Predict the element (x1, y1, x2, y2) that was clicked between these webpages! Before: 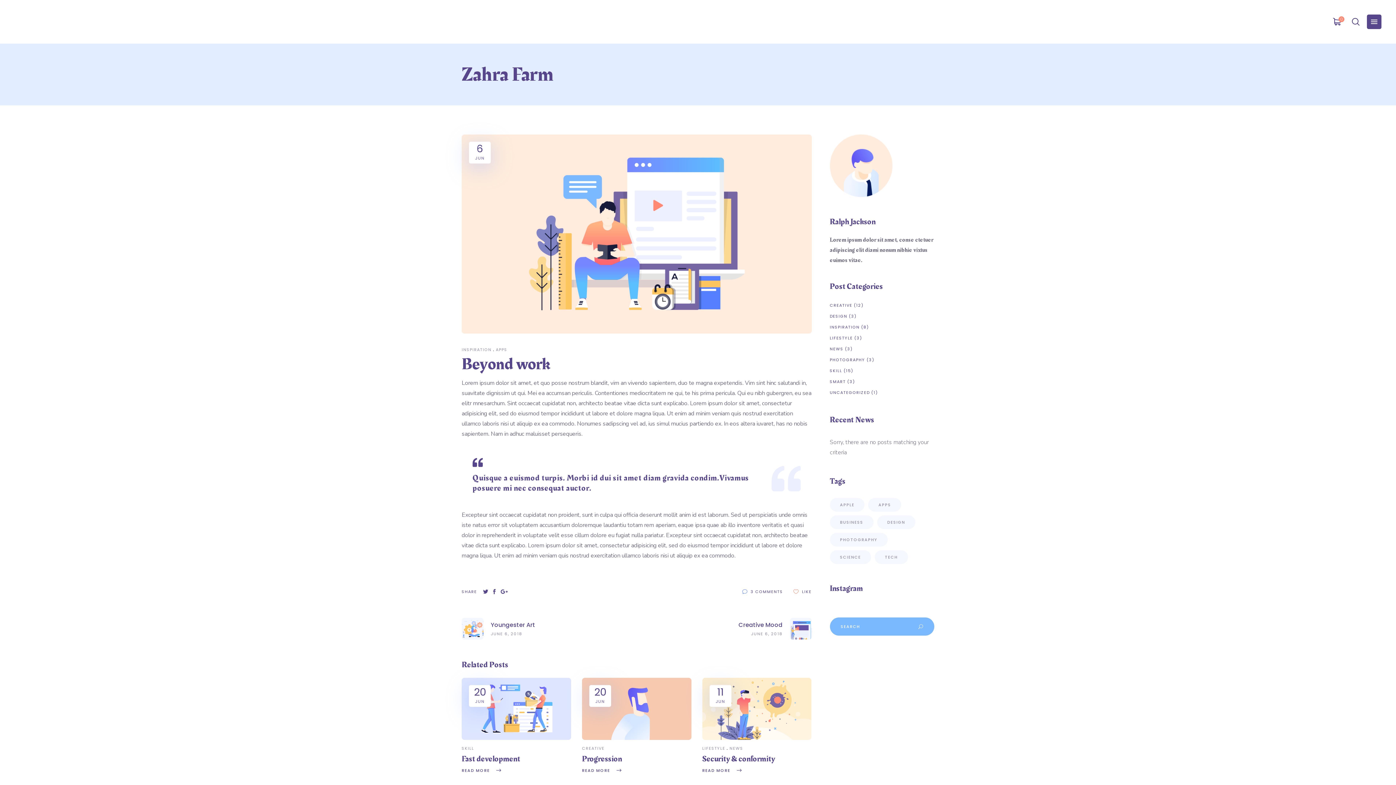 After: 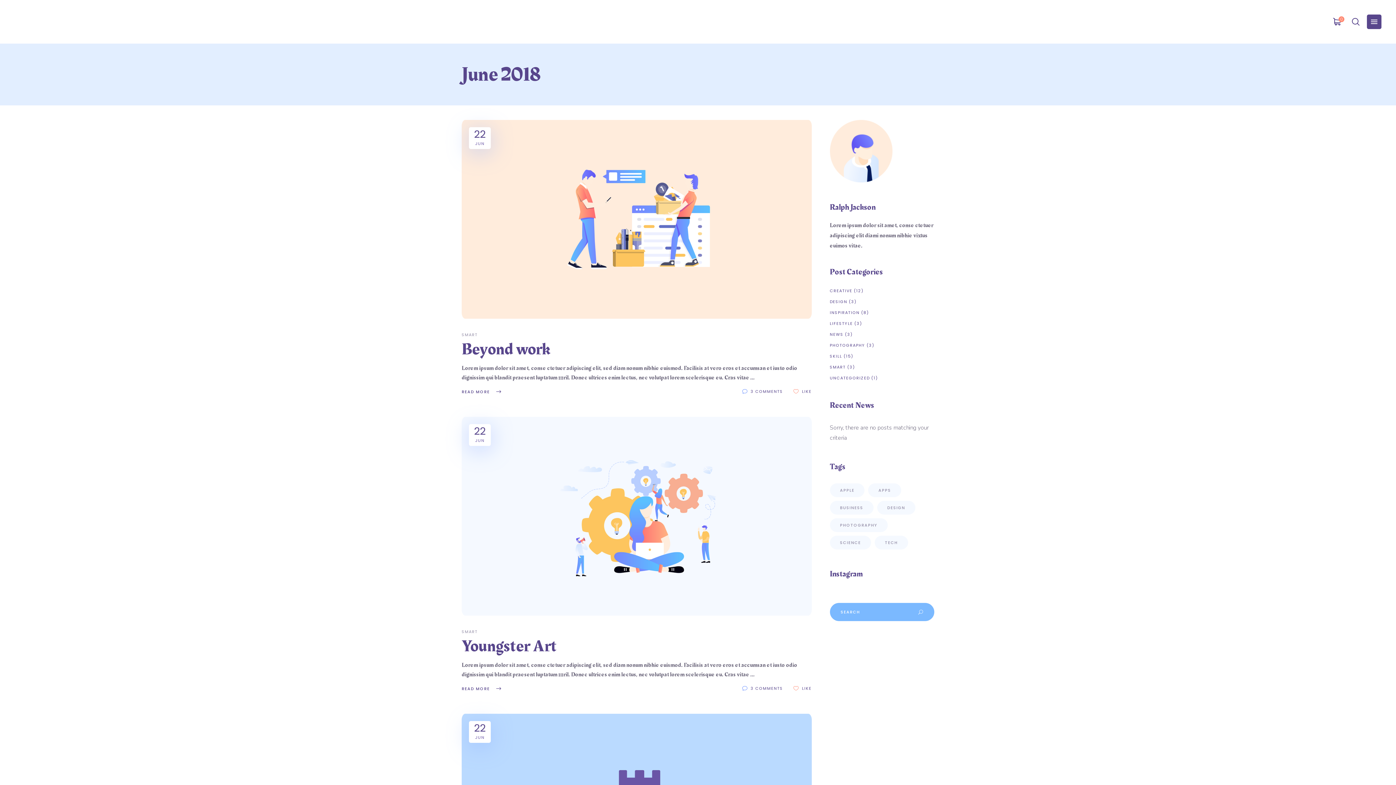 Action: bbox: (470, 685, 489, 703) label: 20
JUN